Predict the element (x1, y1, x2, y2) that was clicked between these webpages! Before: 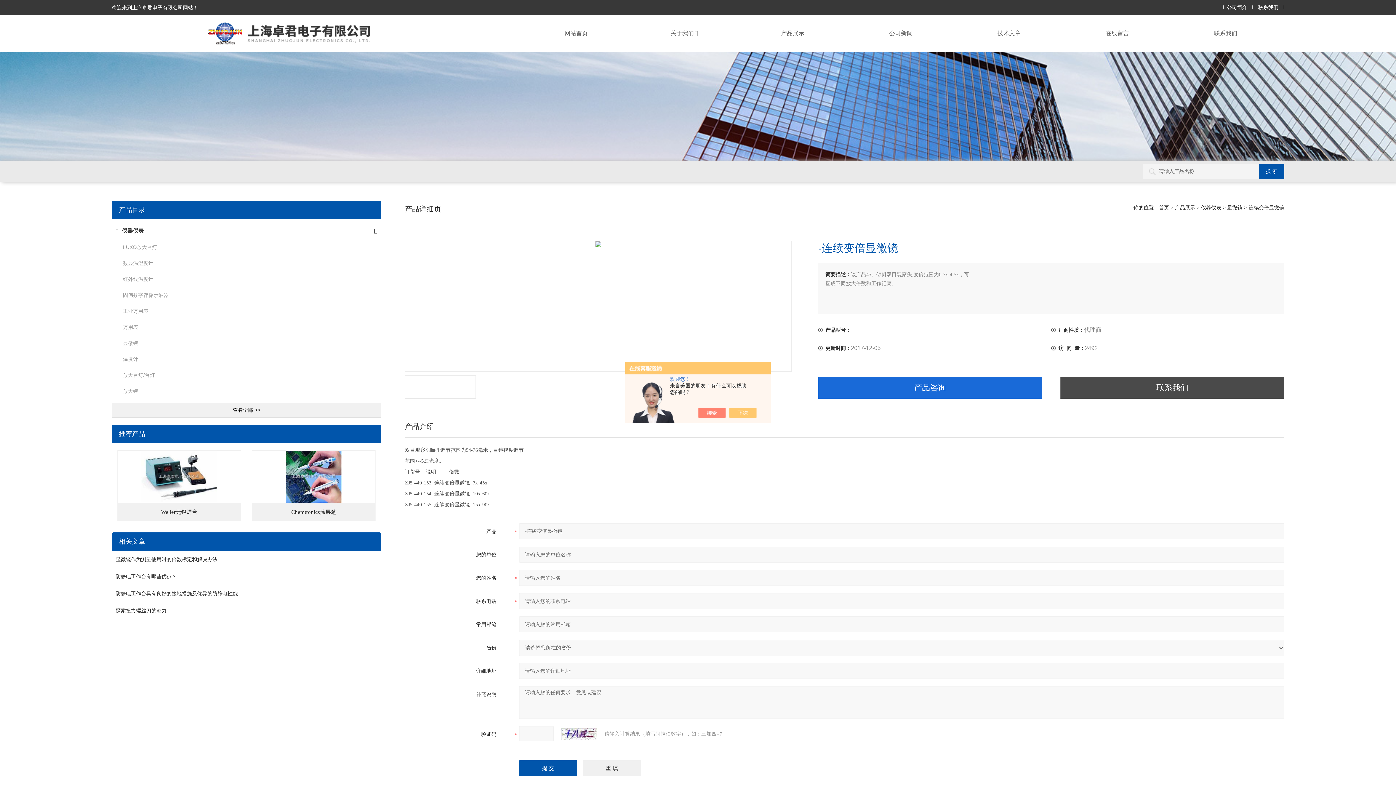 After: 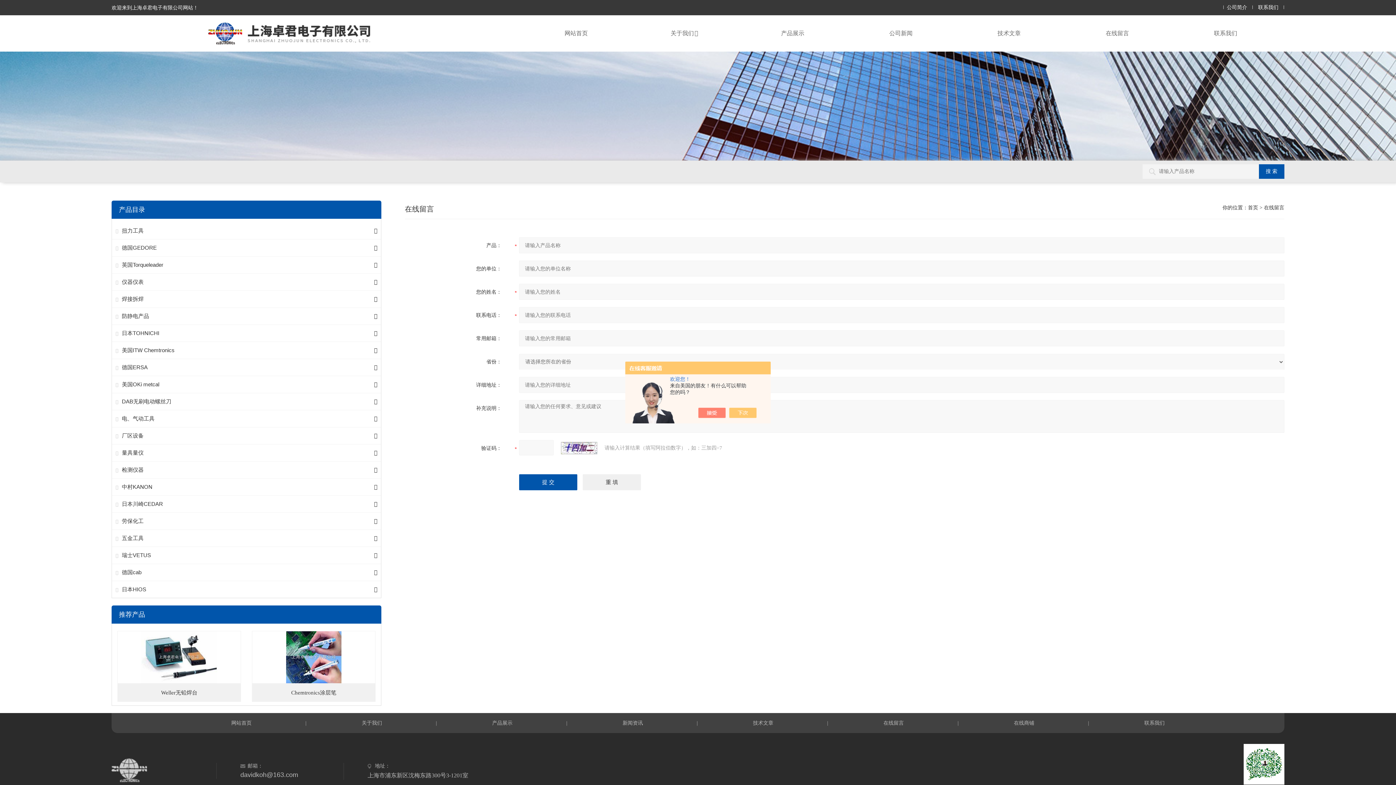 Action: label: 在线留言 bbox: (1063, 15, 1171, 51)